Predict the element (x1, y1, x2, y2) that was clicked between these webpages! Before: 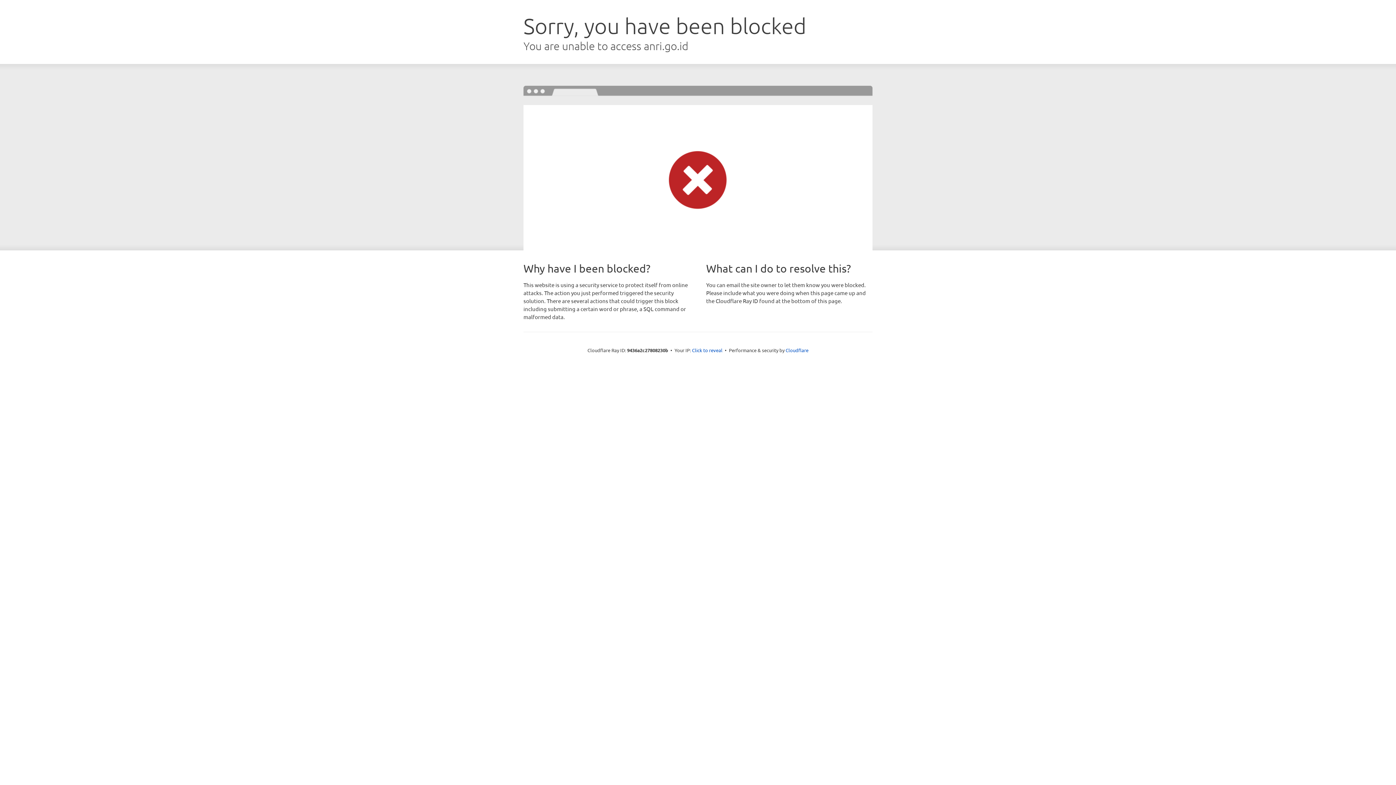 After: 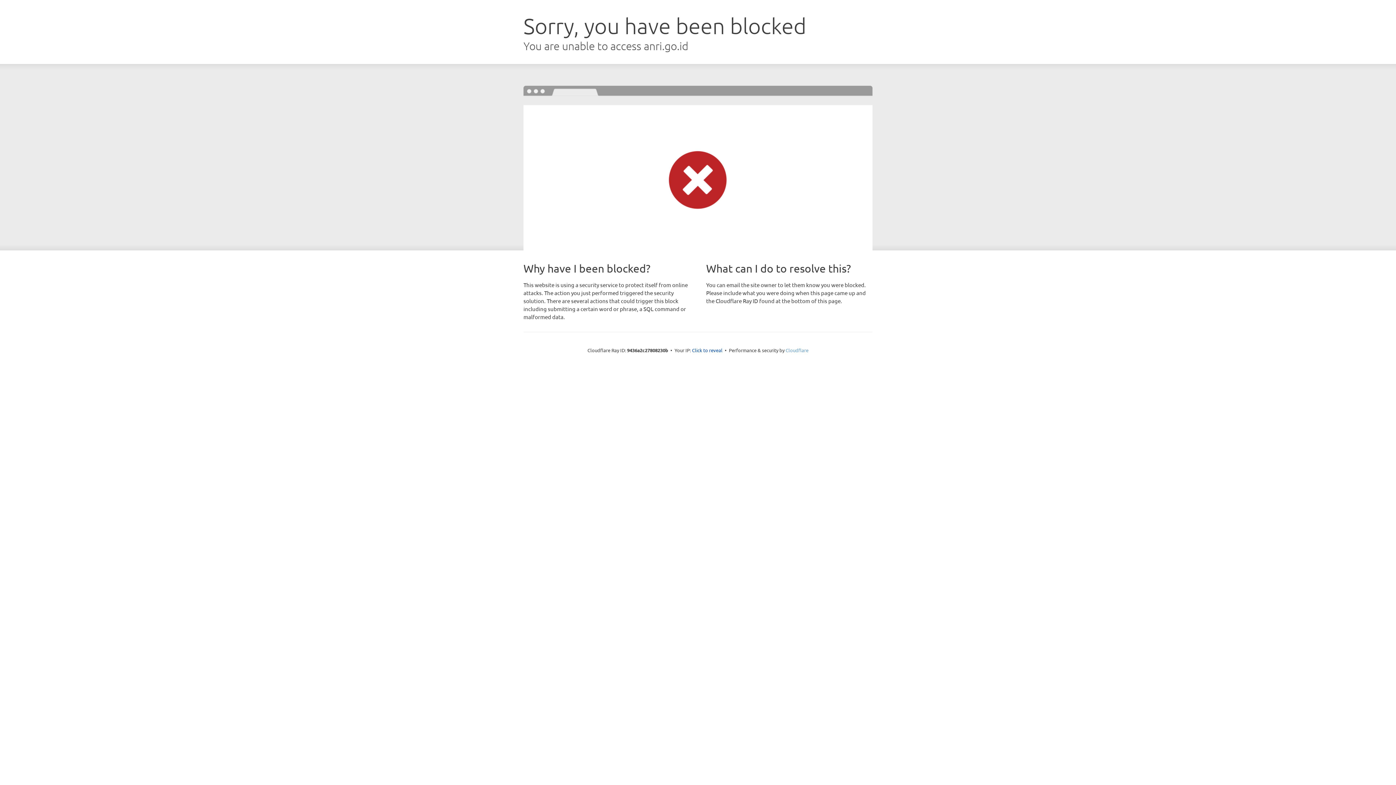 Action: bbox: (785, 347, 808, 353) label: Cloudflare